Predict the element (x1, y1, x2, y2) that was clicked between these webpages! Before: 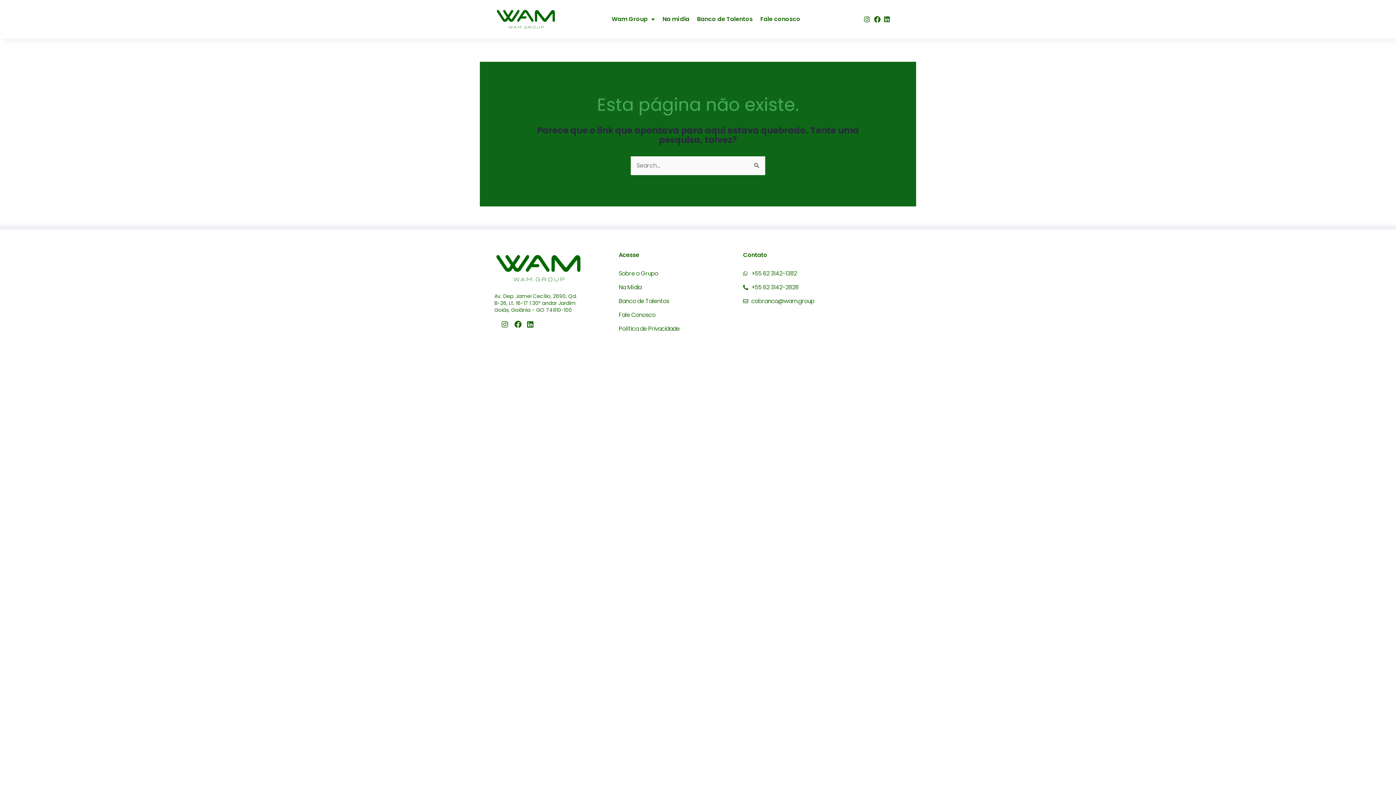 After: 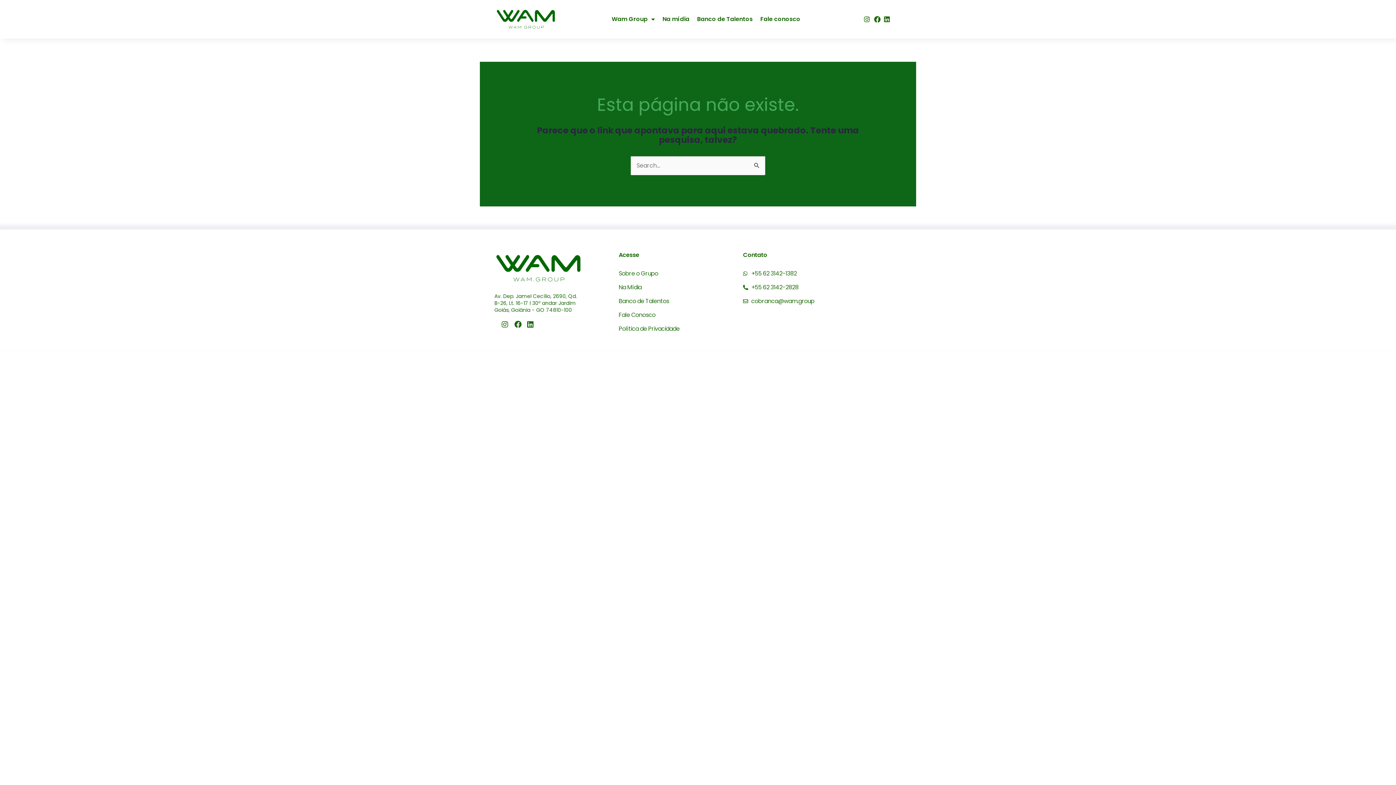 Action: label: cobranca@wam.group bbox: (743, 294, 899, 308)